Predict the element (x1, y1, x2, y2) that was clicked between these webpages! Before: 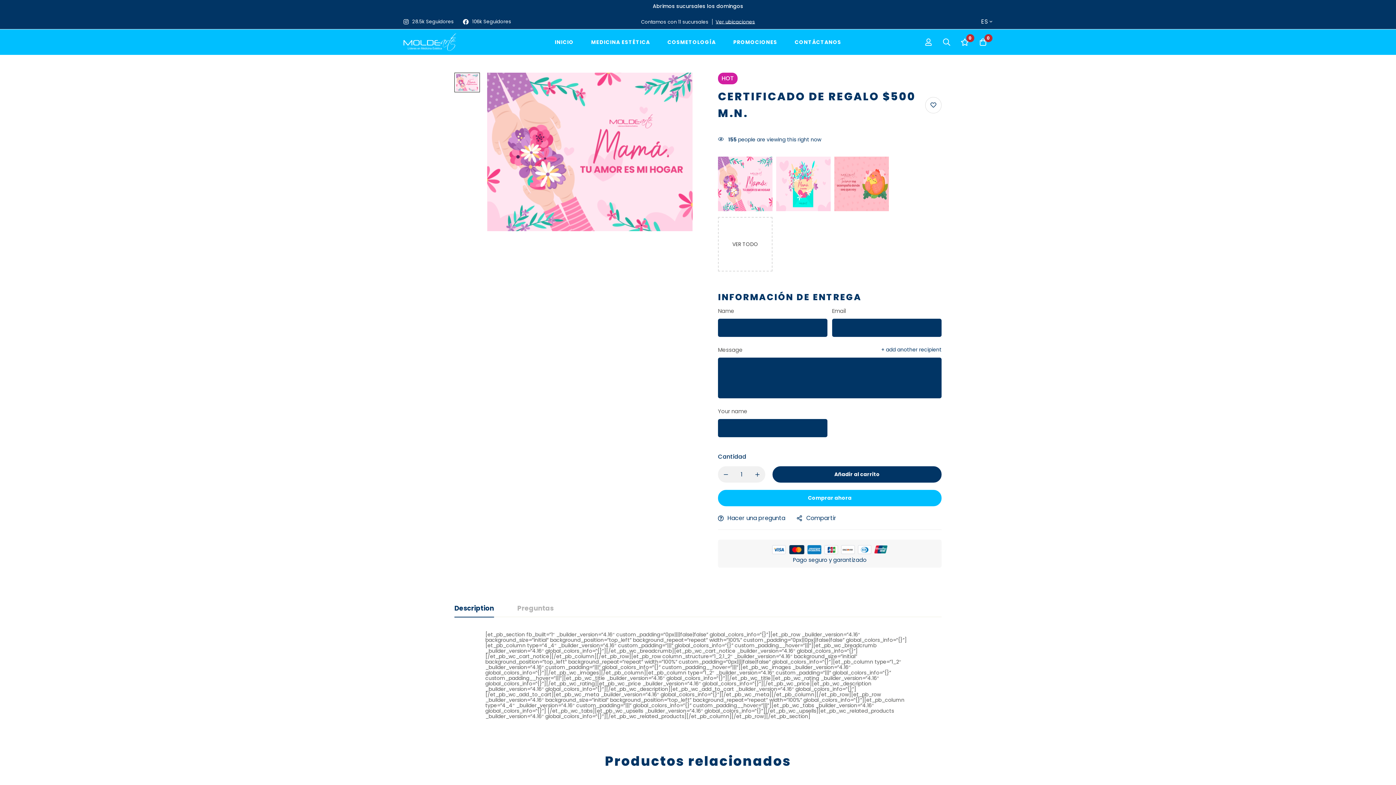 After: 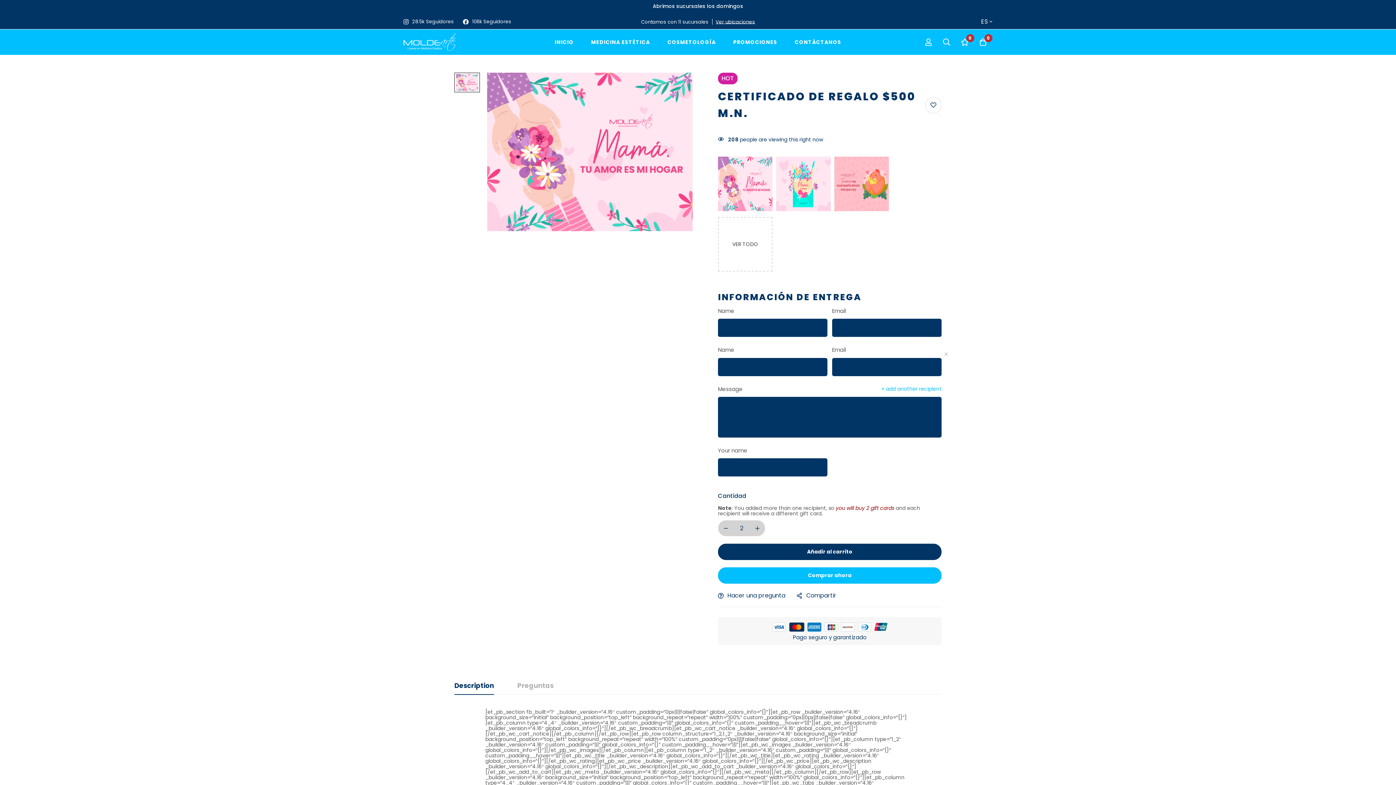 Action: label: + add another recipient bbox: (881, 347, 941, 352)